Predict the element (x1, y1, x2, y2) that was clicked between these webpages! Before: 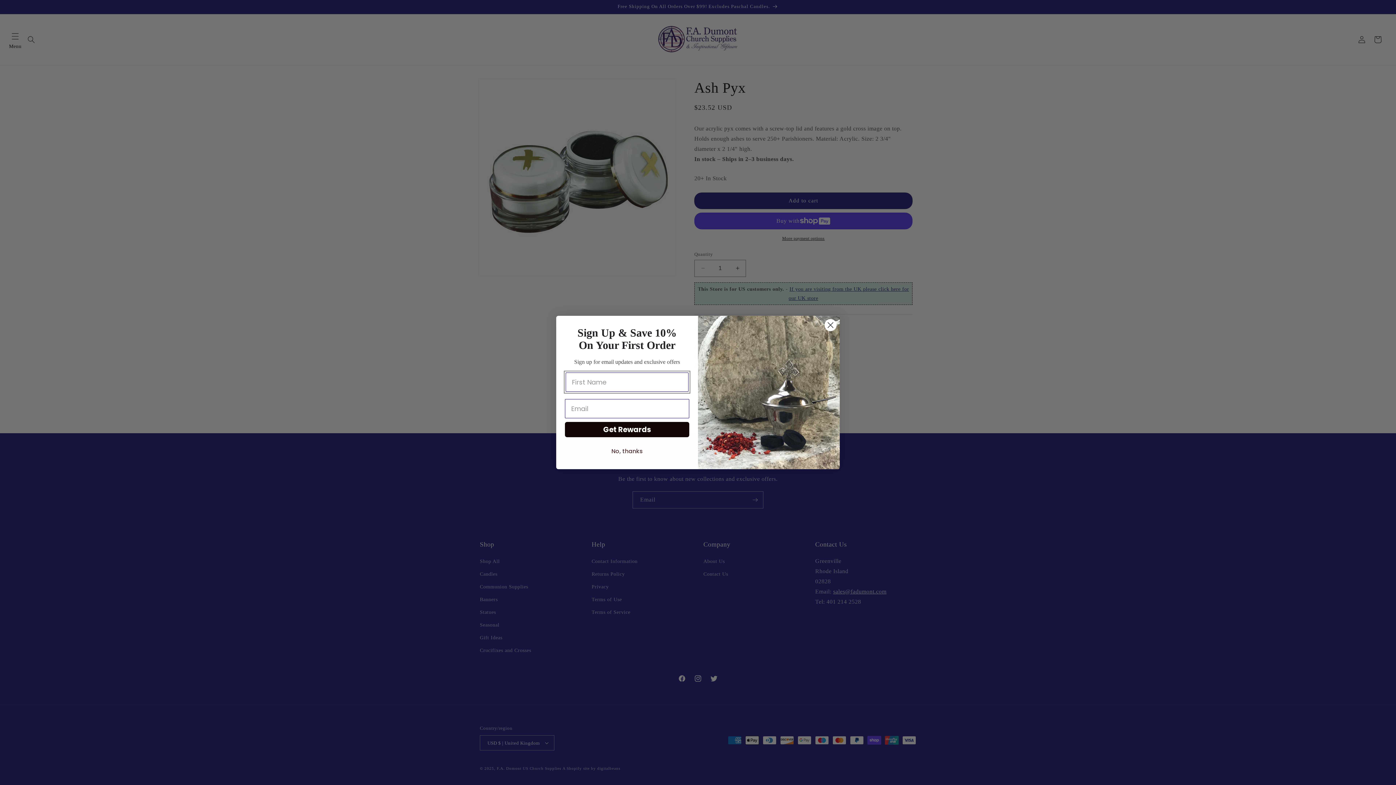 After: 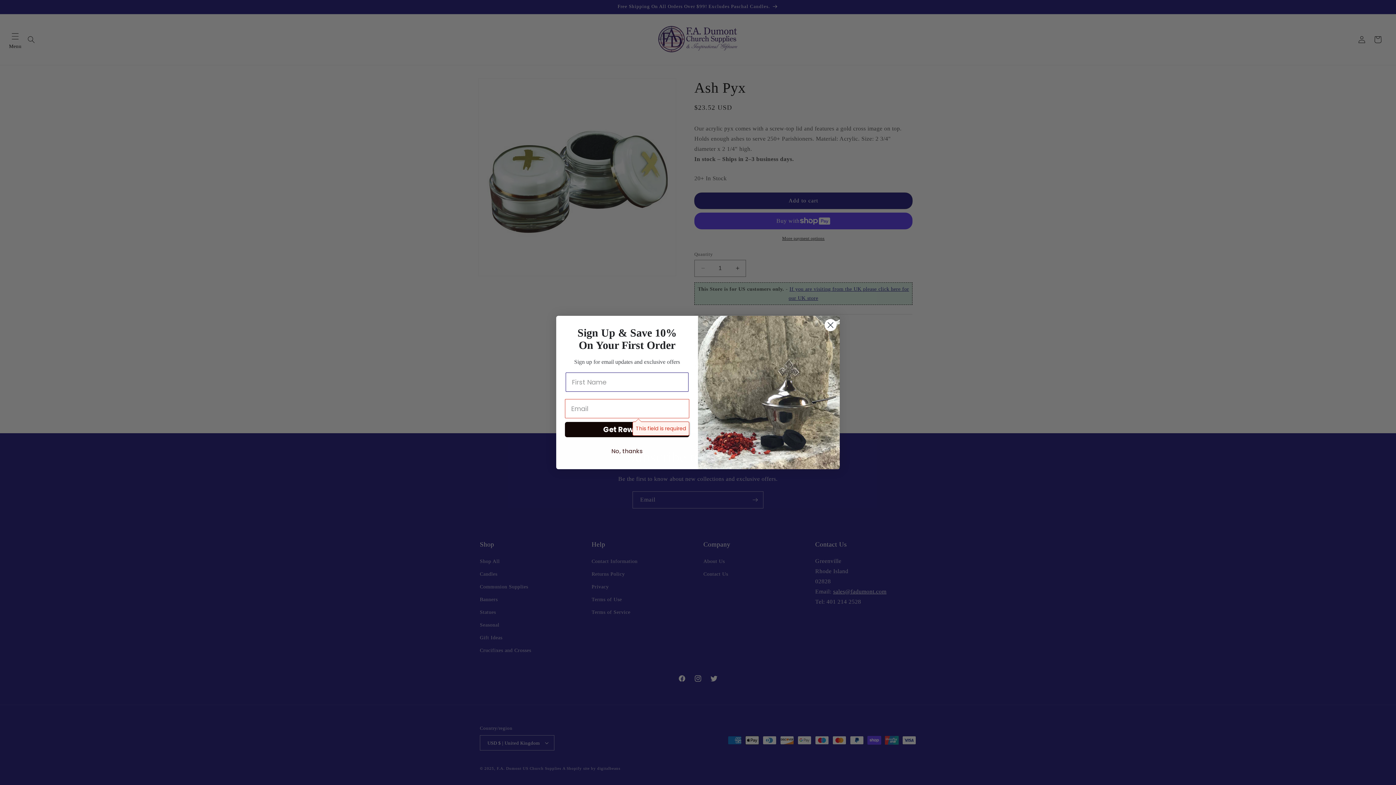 Action: bbox: (565, 422, 689, 437) label: Get Rewards